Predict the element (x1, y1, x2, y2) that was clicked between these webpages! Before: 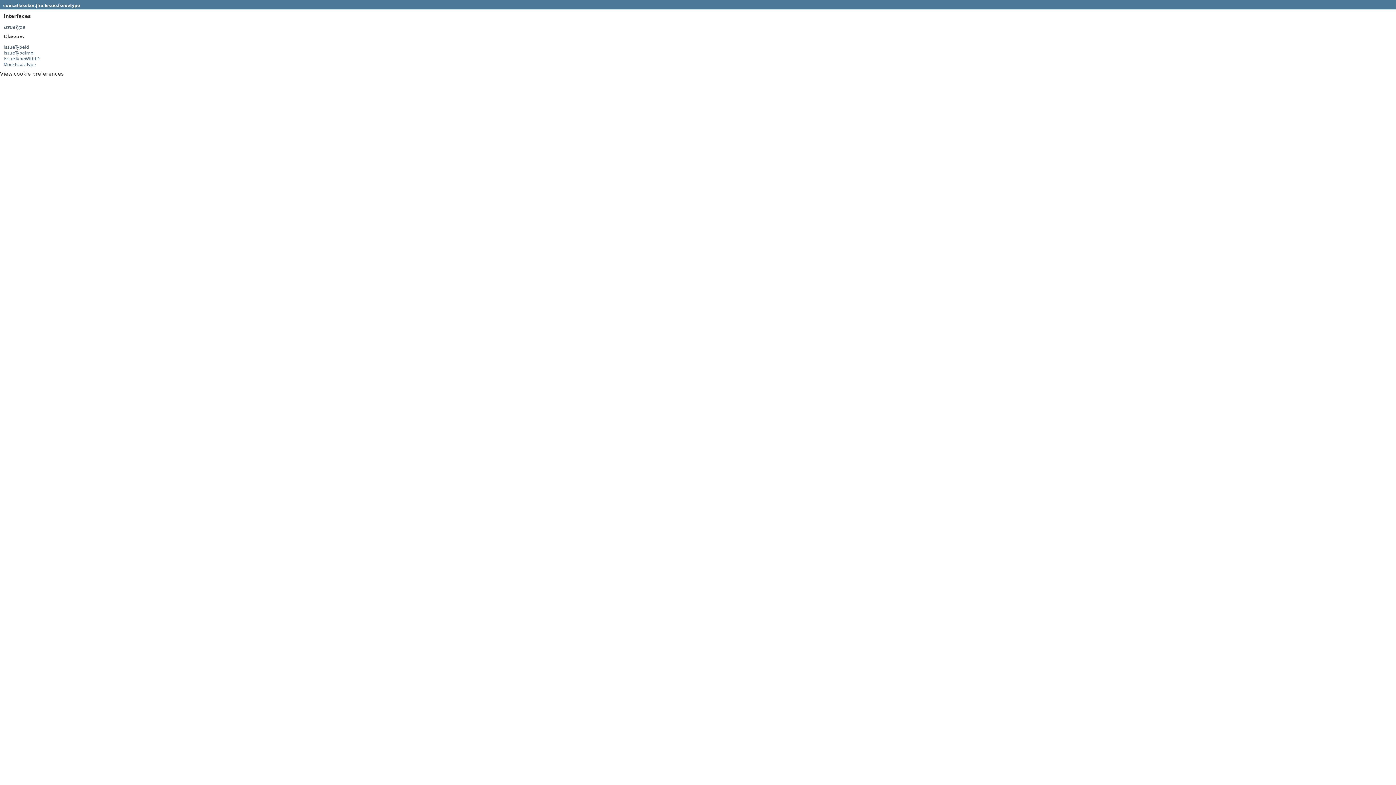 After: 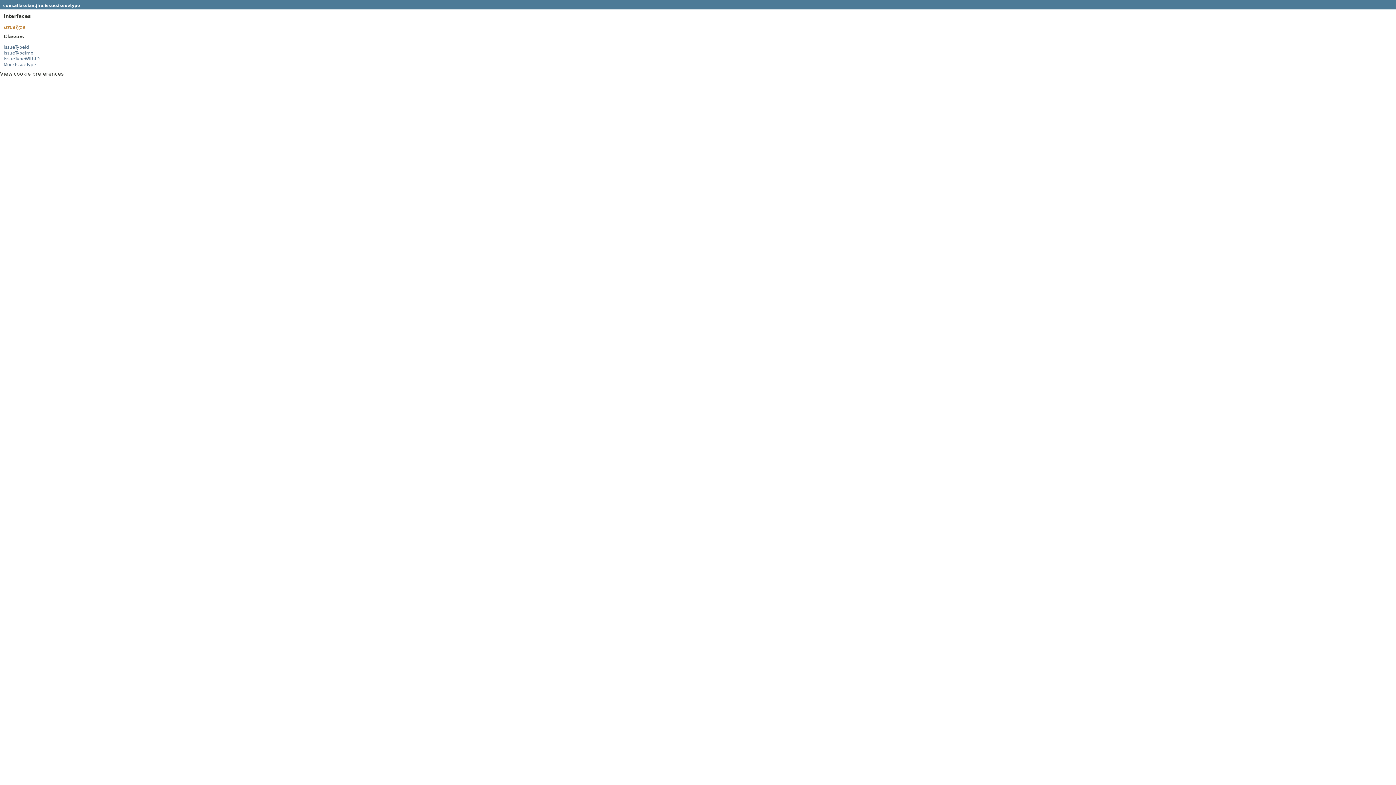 Action: bbox: (3, 24, 24, 29) label: IssueType